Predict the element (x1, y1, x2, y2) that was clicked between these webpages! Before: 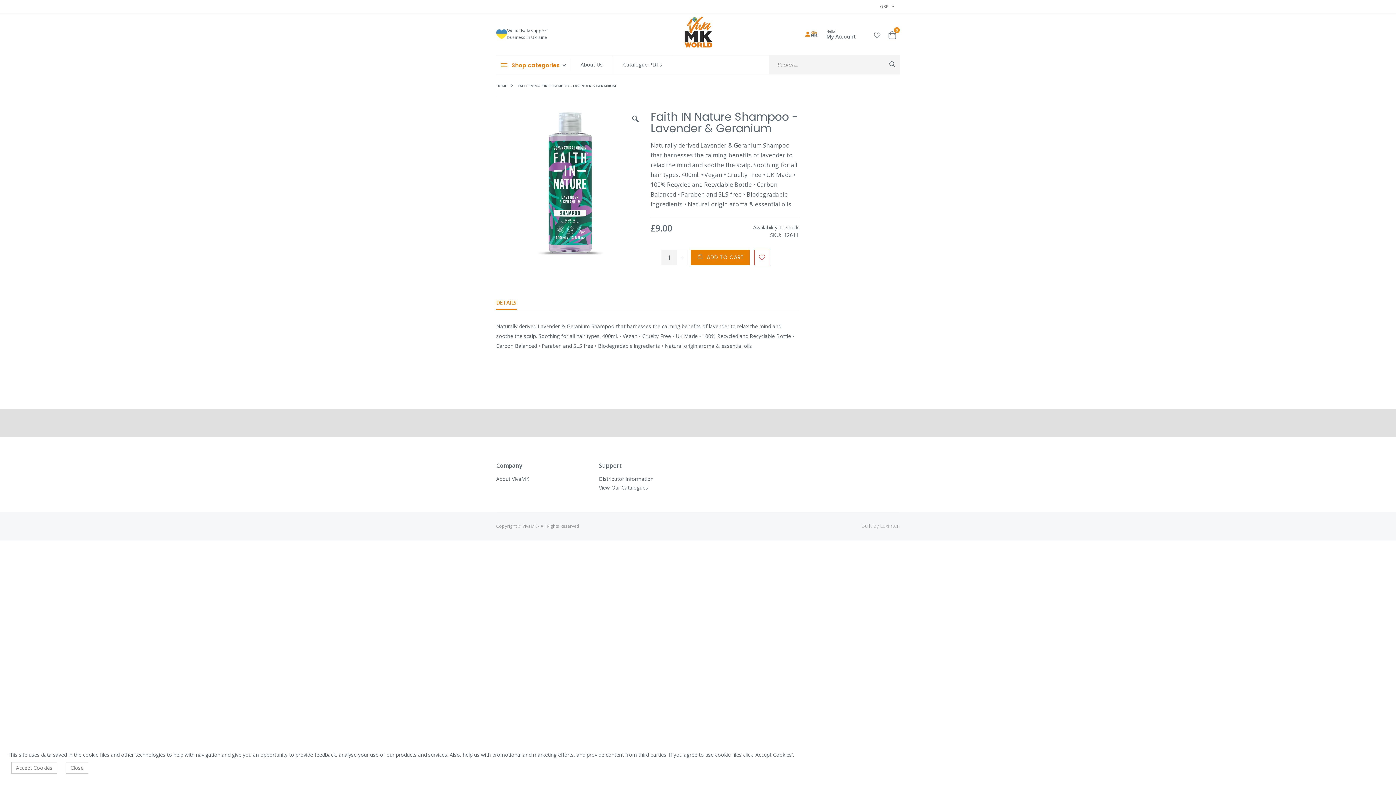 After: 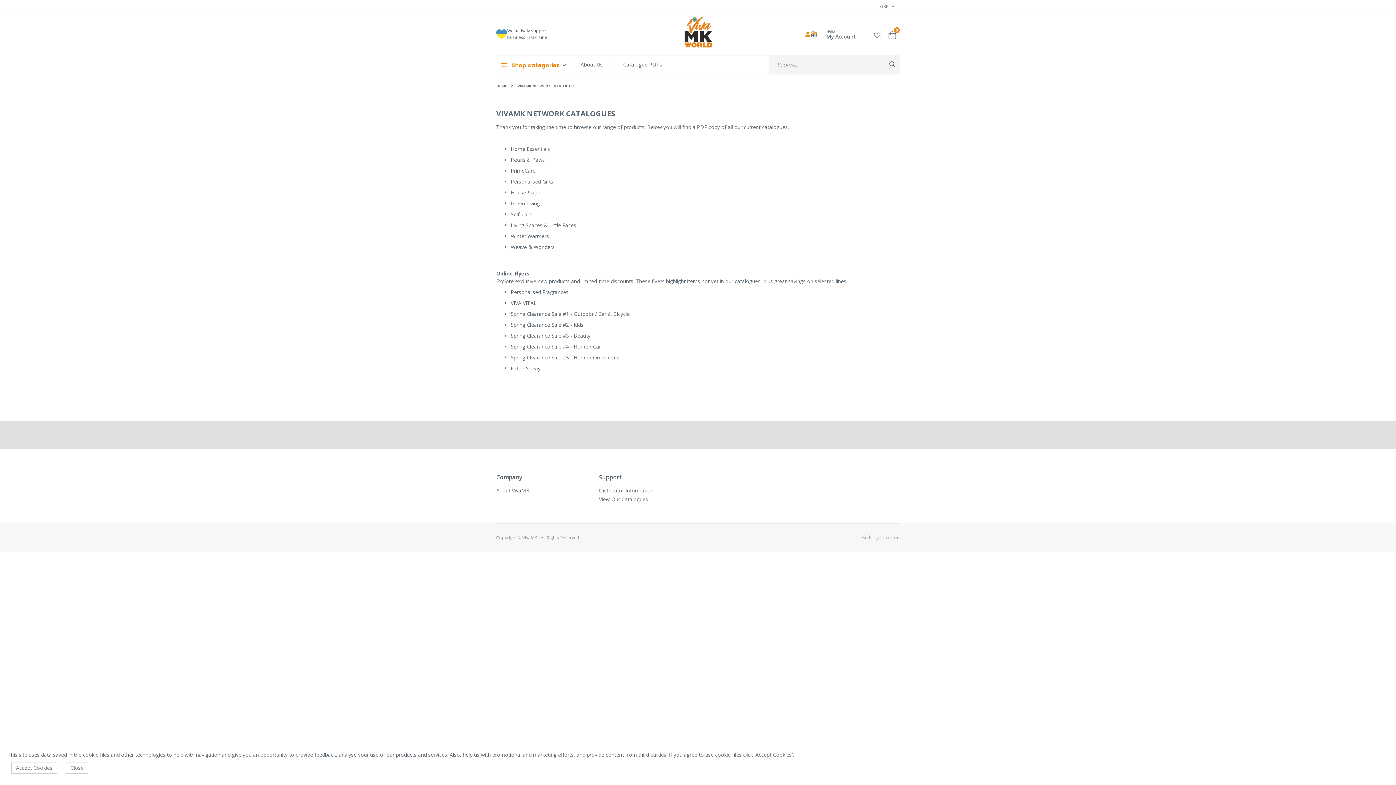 Action: label: View Our Catalogues bbox: (599, 484, 648, 491)